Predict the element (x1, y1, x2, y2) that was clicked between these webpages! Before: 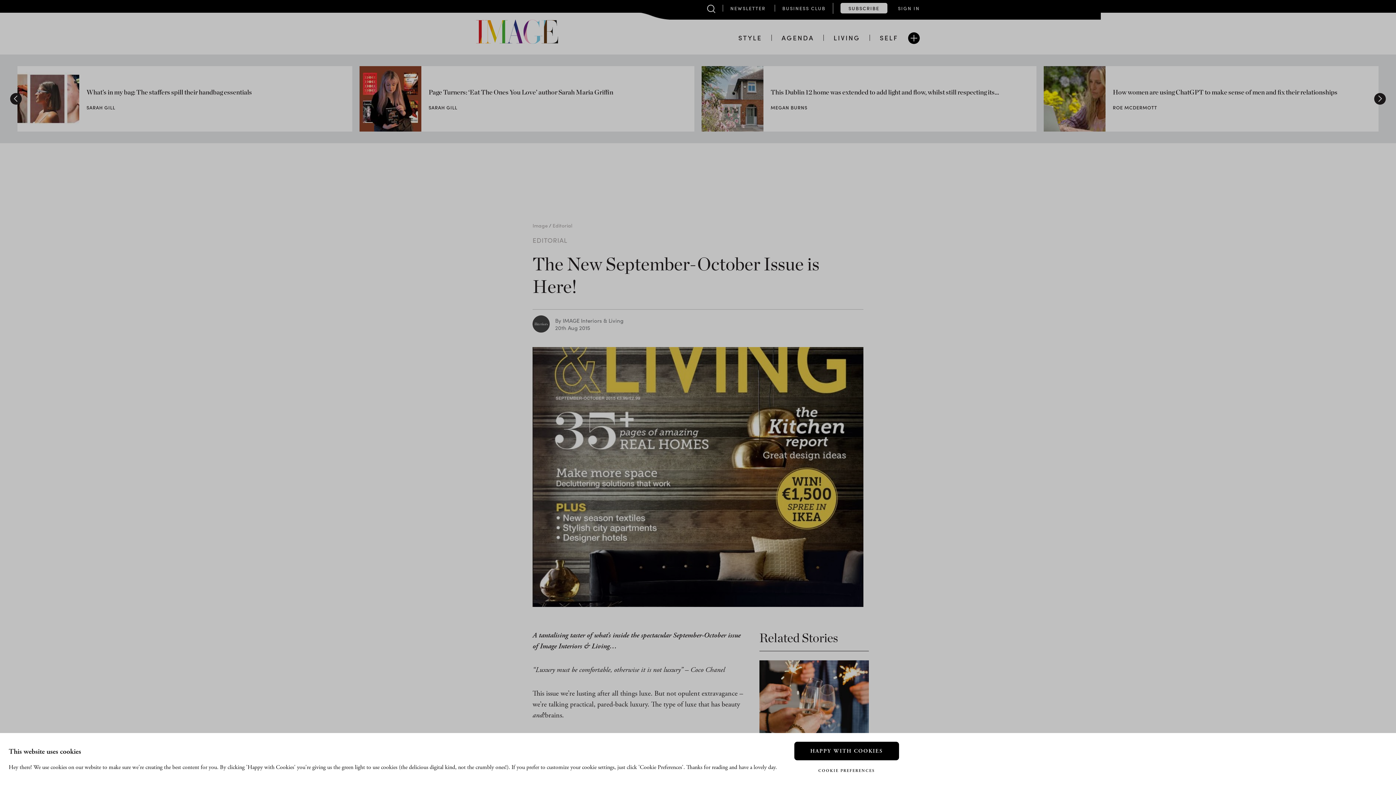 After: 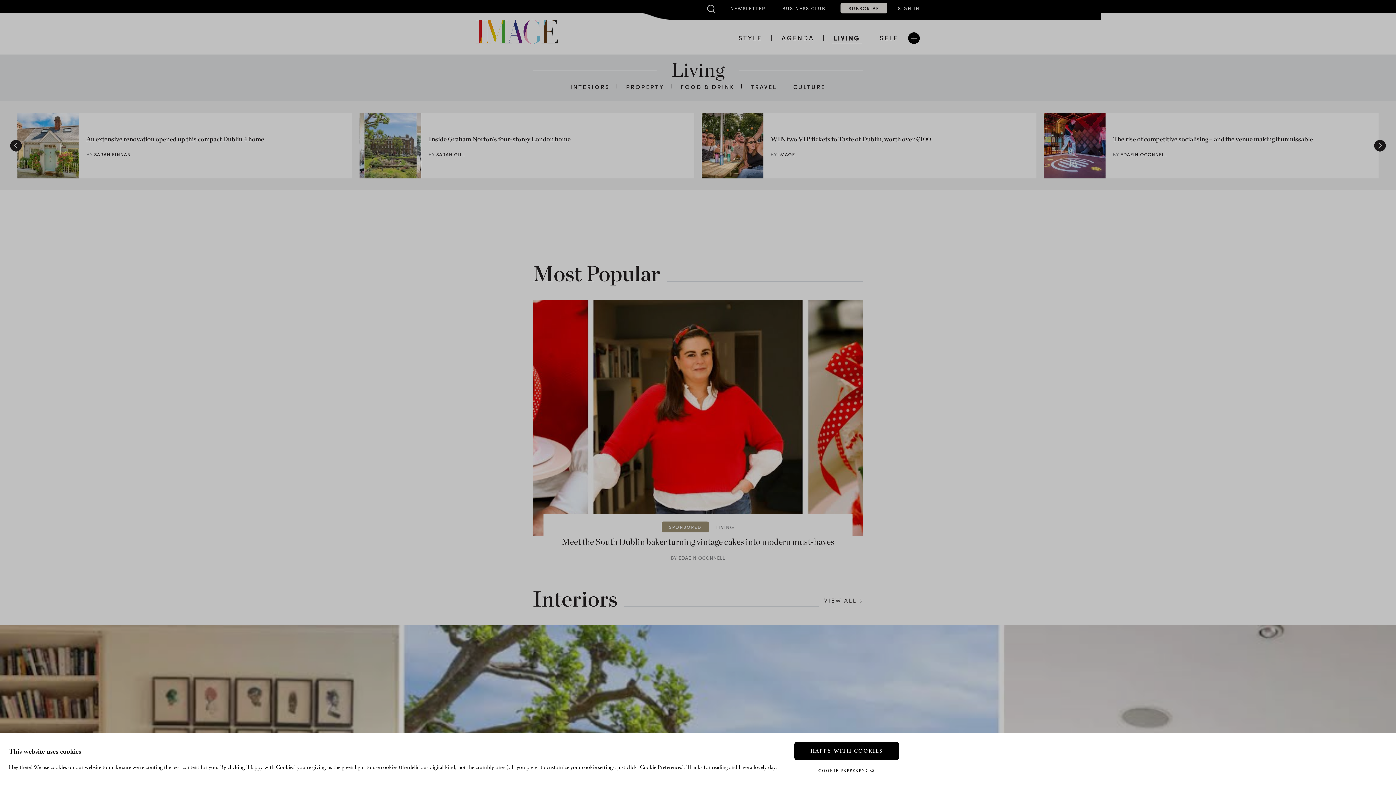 Action: label: LIVING bbox: (832, 32, 862, 43)